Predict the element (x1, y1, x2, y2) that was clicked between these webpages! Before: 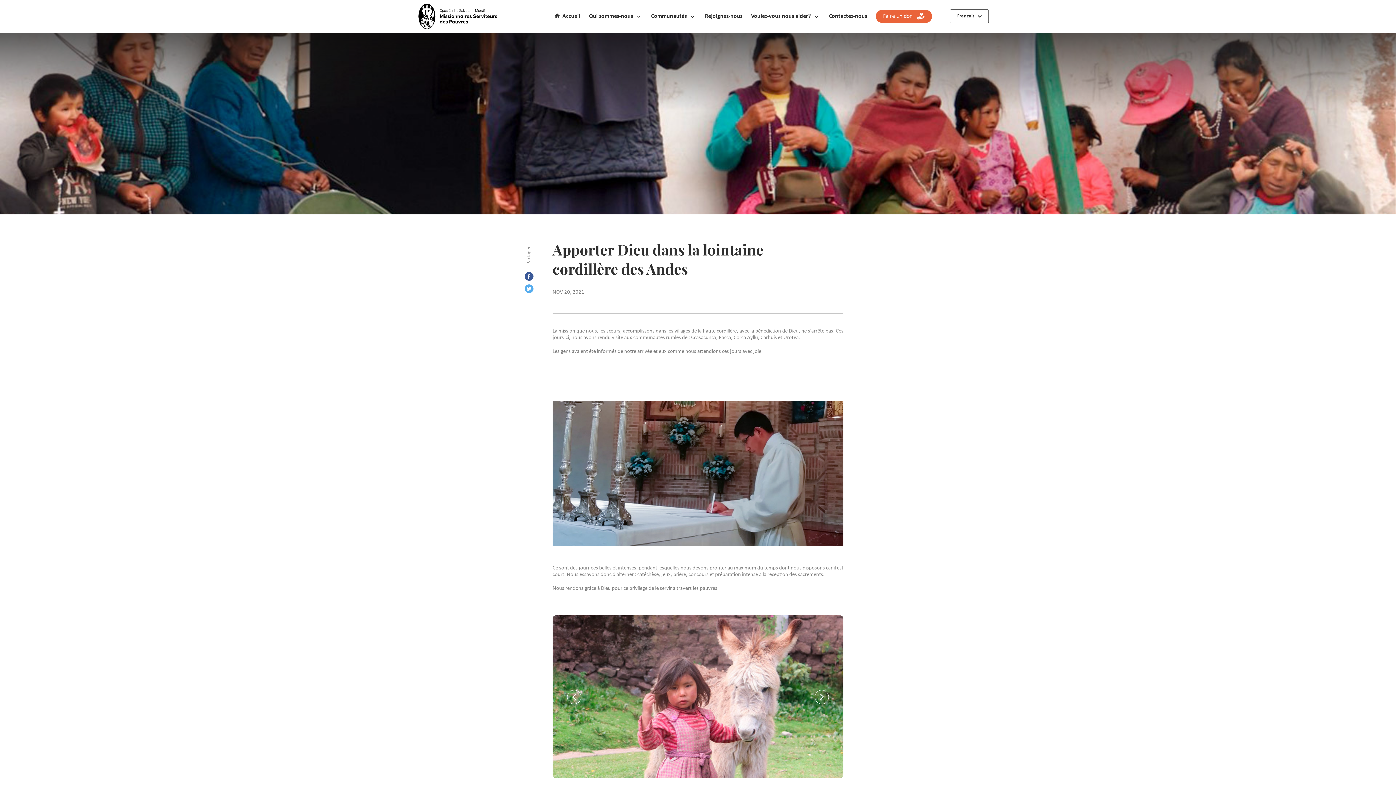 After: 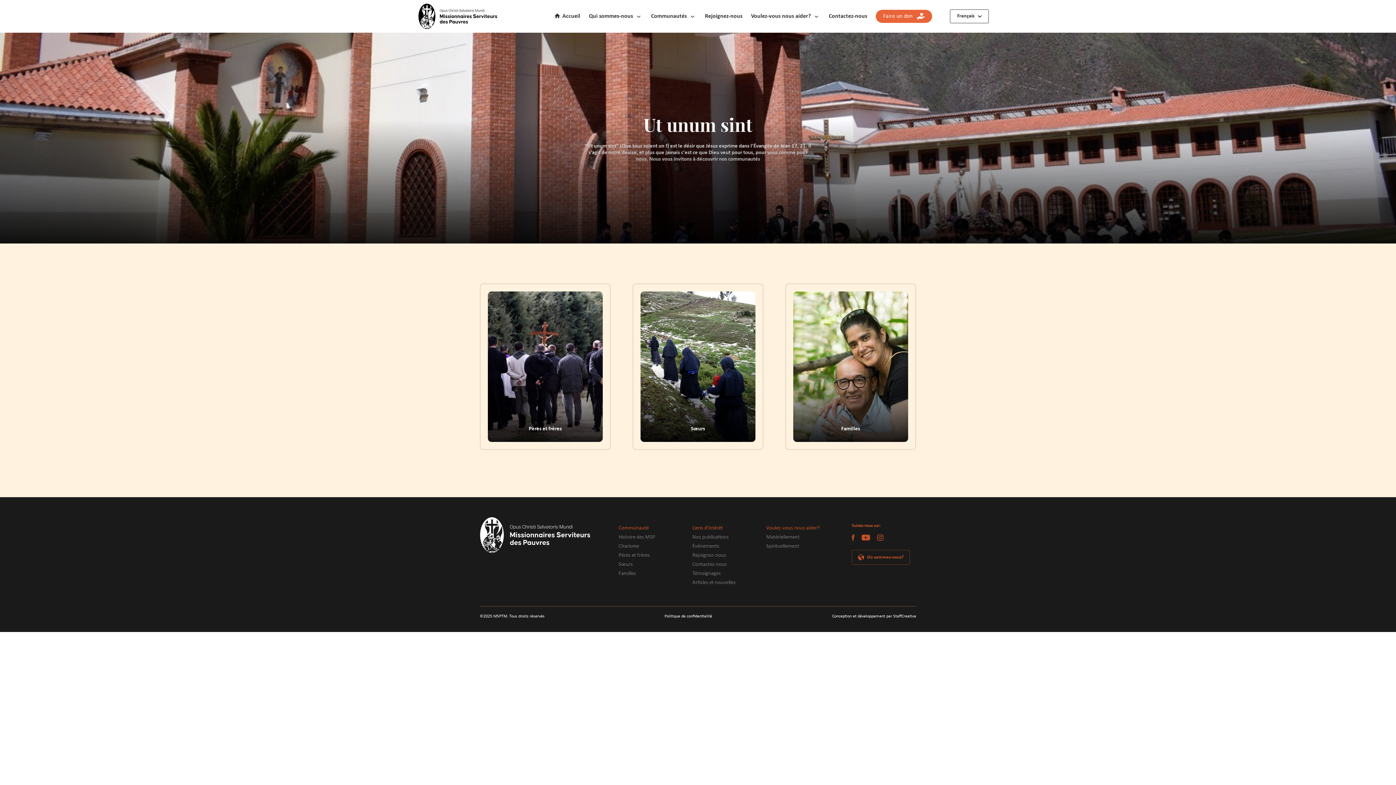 Action: label: Communautés bbox: (651, 0, 686, 32)